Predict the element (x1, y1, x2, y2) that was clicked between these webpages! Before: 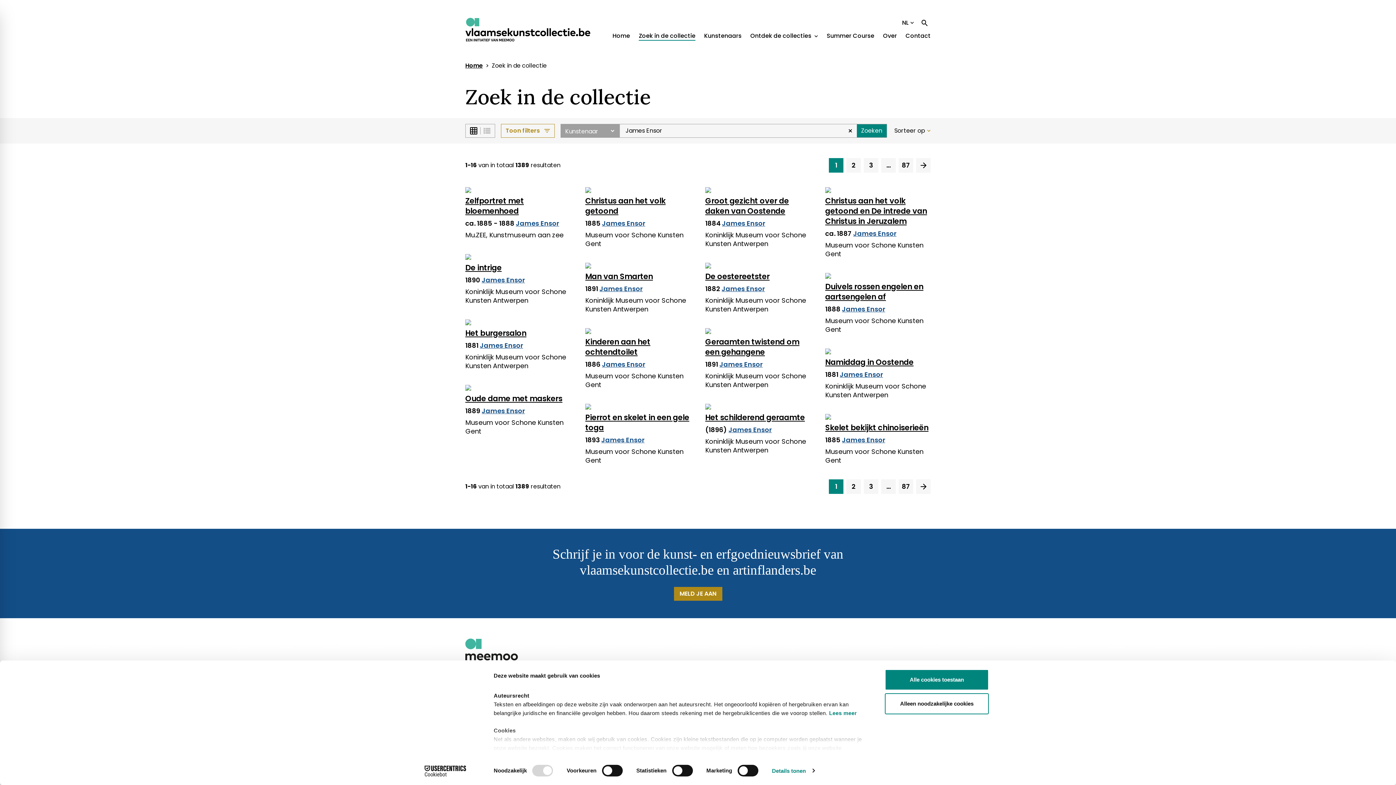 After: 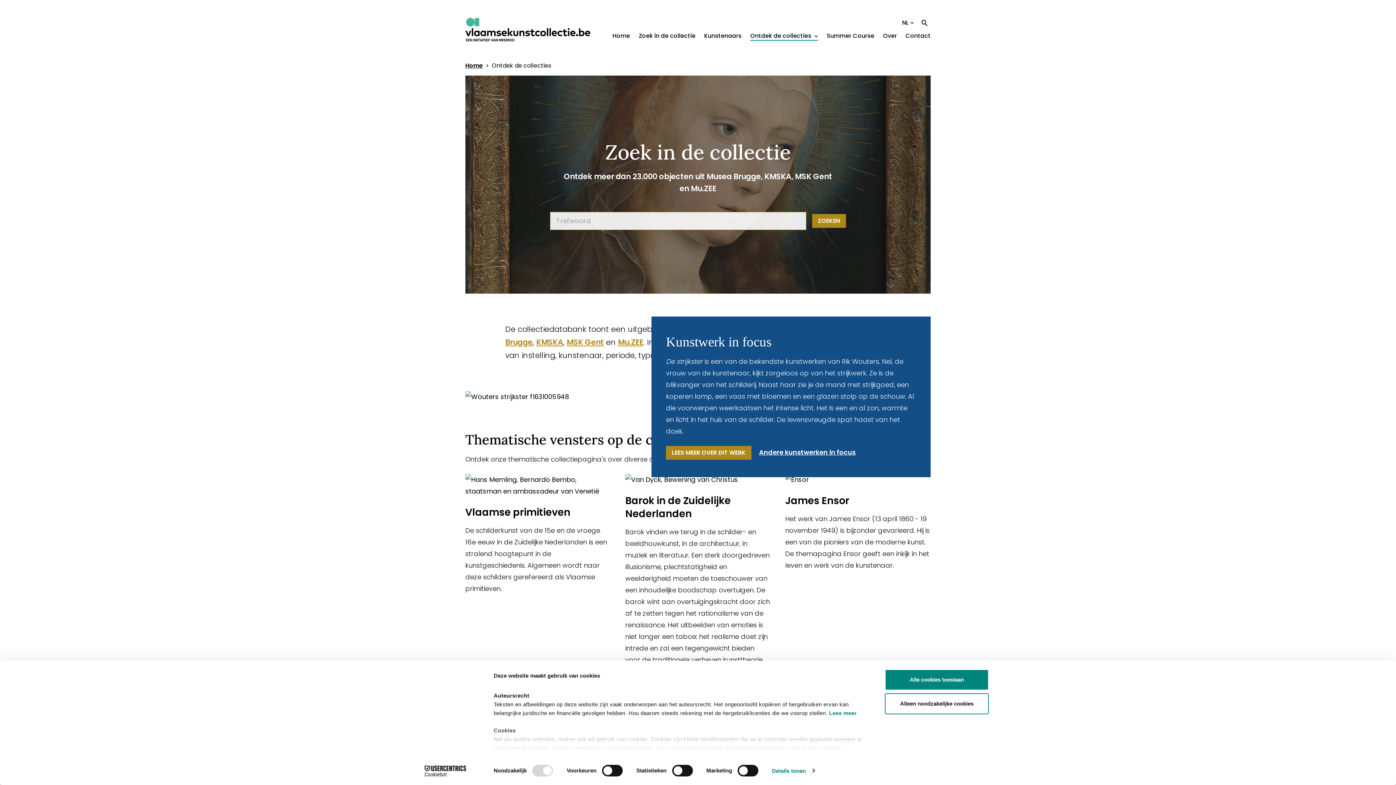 Action: bbox: (750, 31, 818, 40) label: Ontdek de collecties 